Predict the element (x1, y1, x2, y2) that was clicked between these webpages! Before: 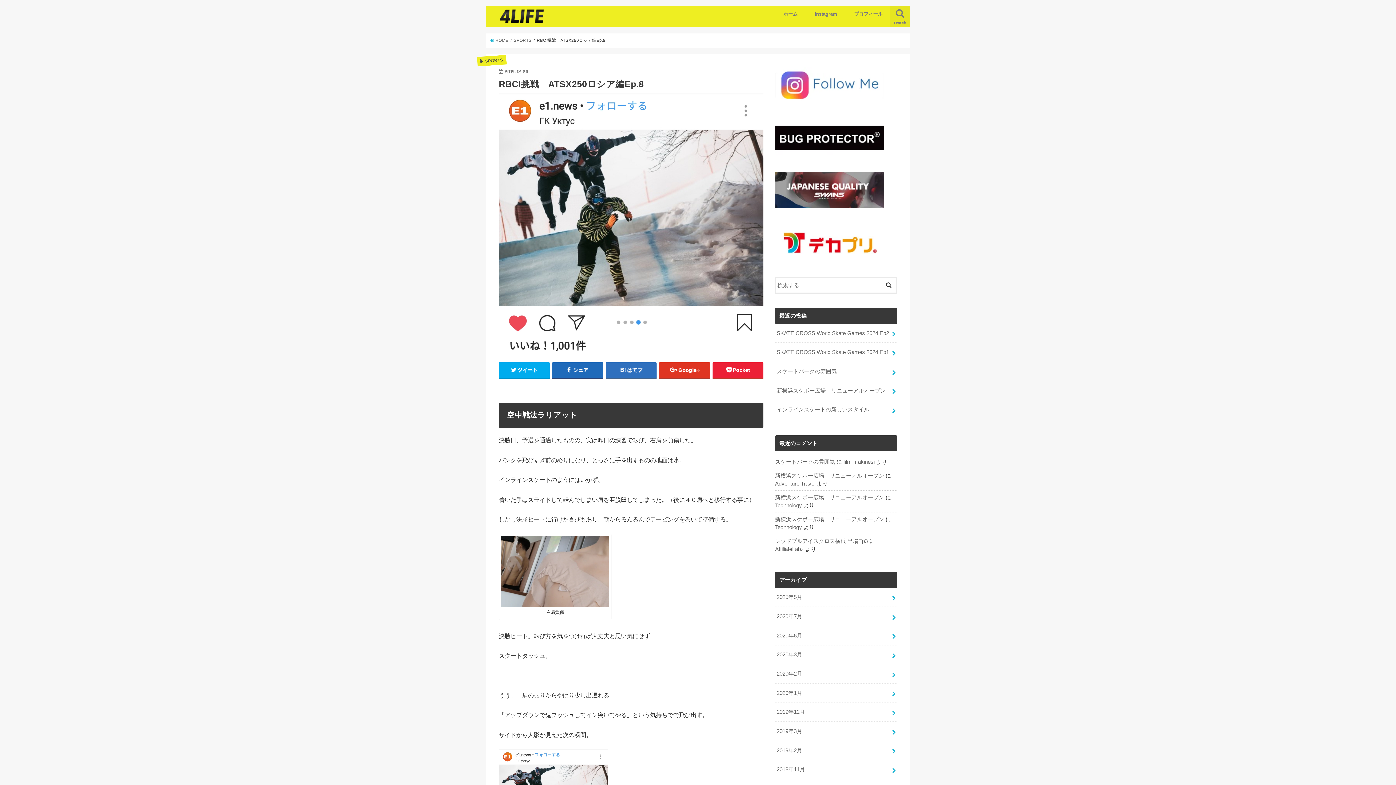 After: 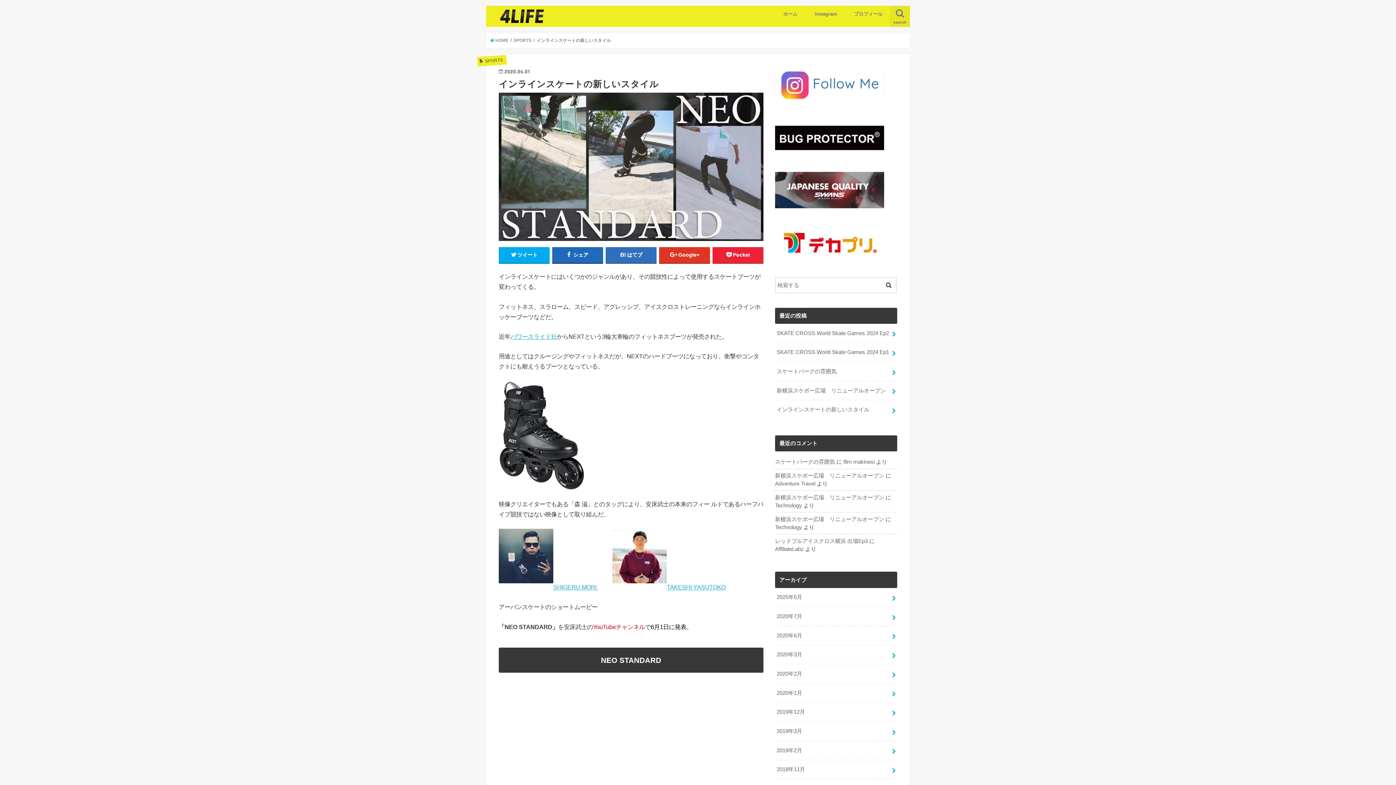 Action: bbox: (775, 400, 897, 419) label: インラインスケートの新しいスタイル